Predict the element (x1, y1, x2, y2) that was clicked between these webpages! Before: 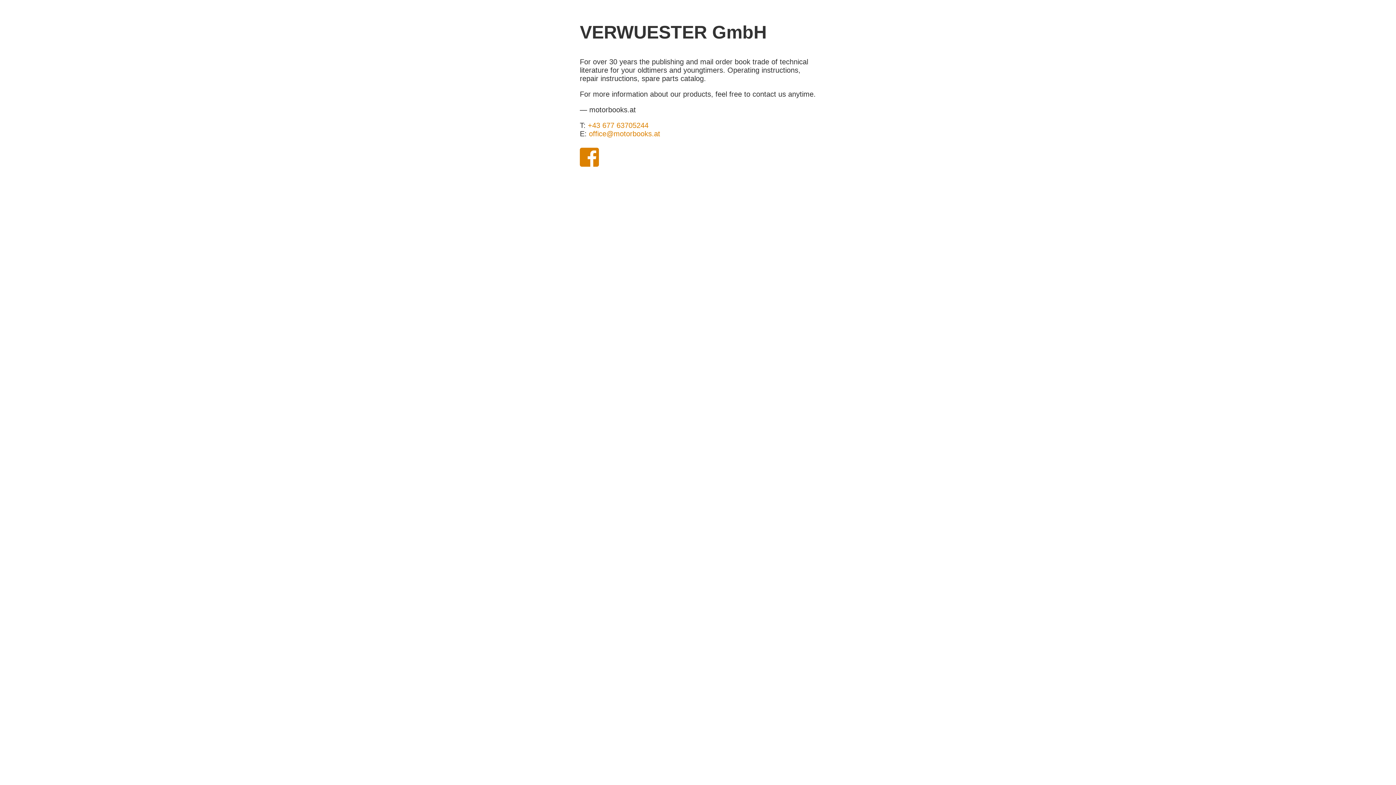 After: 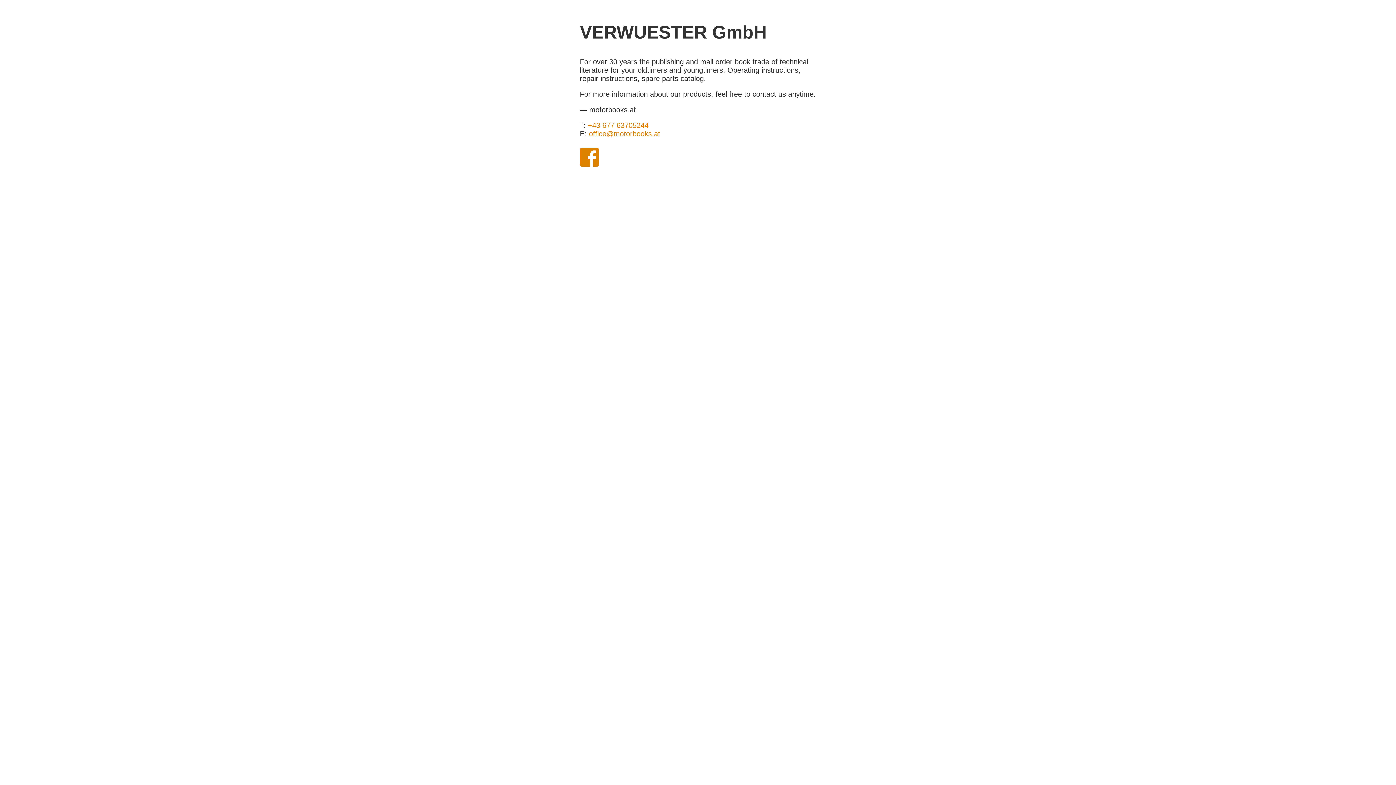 Action: label: +43 677 63705244 bbox: (588, 121, 648, 129)